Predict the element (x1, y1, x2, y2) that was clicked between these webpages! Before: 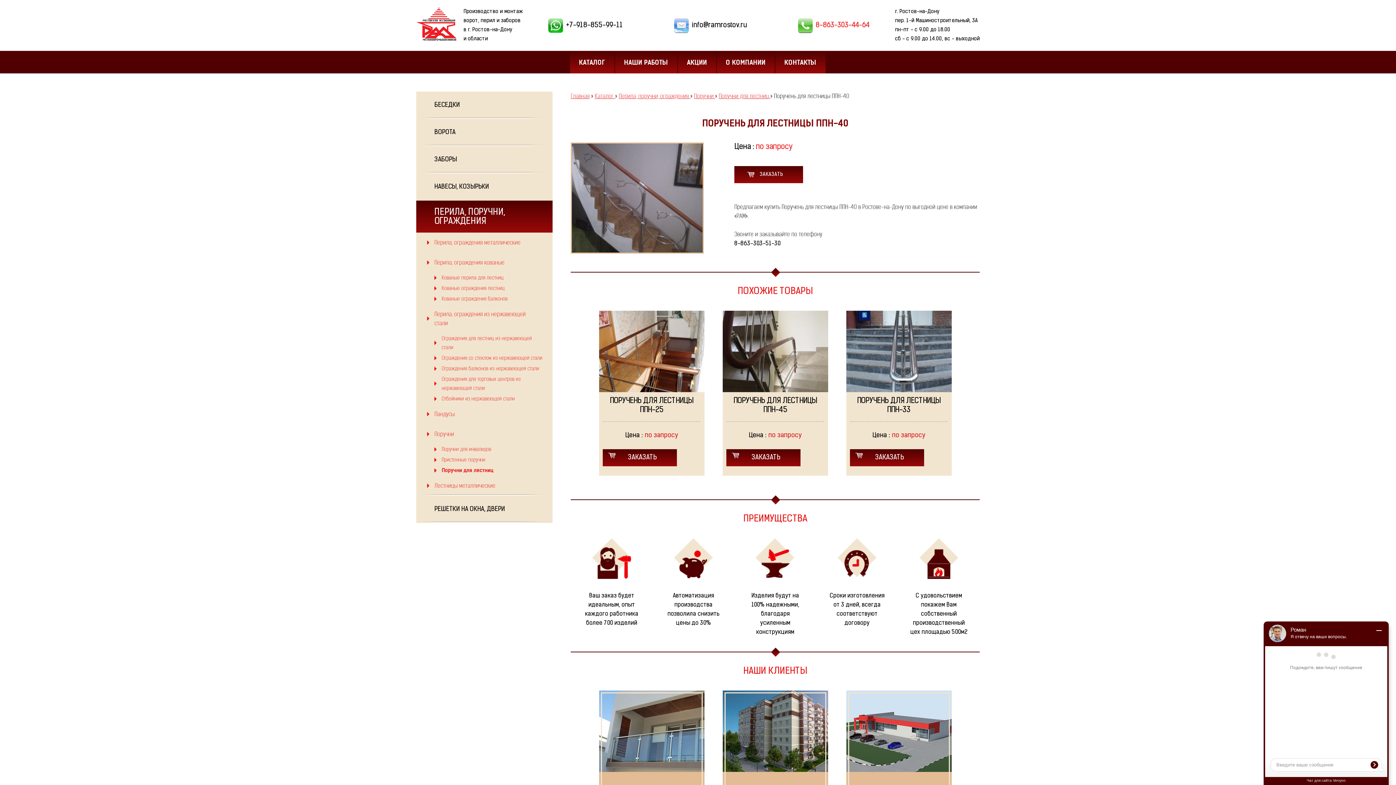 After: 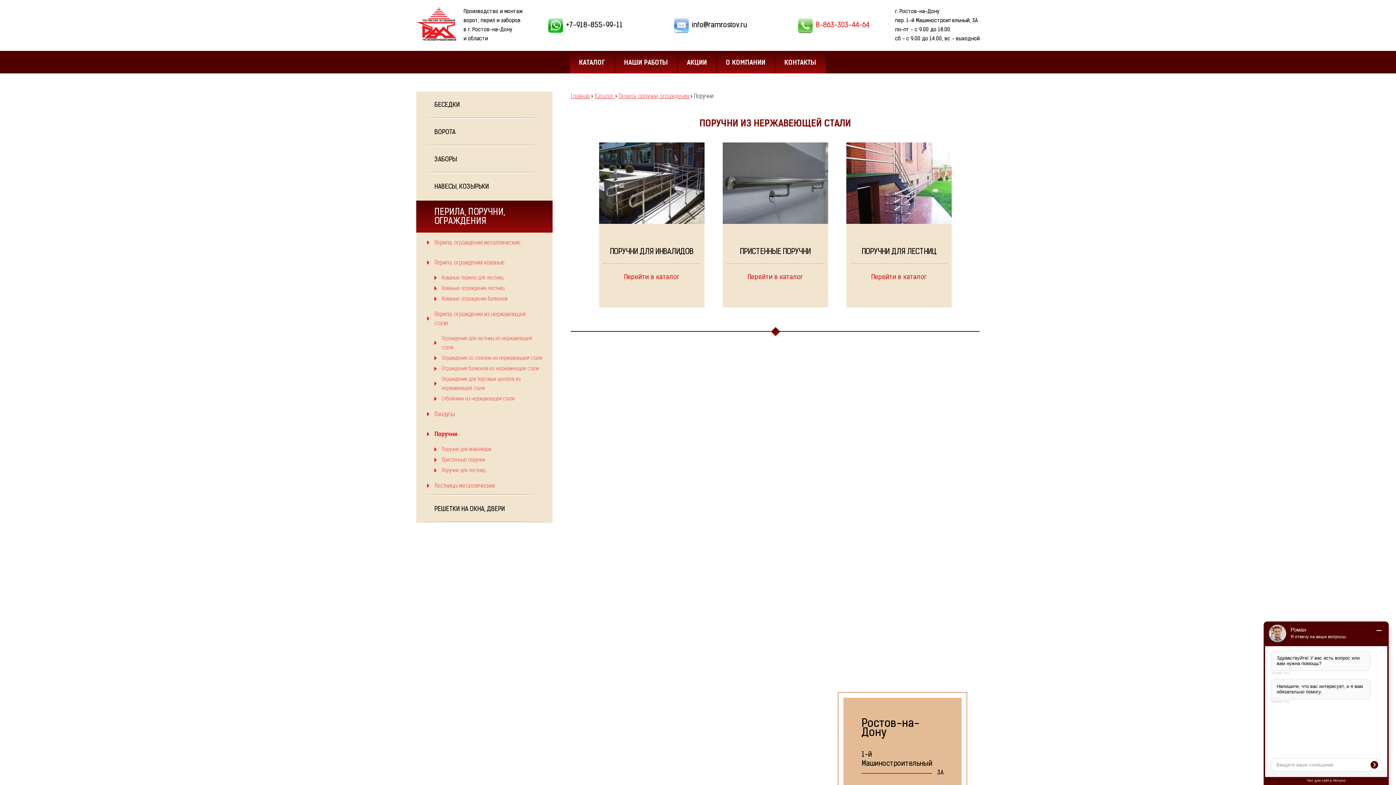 Action: label: Поручни  bbox: (694, 92, 715, 100)